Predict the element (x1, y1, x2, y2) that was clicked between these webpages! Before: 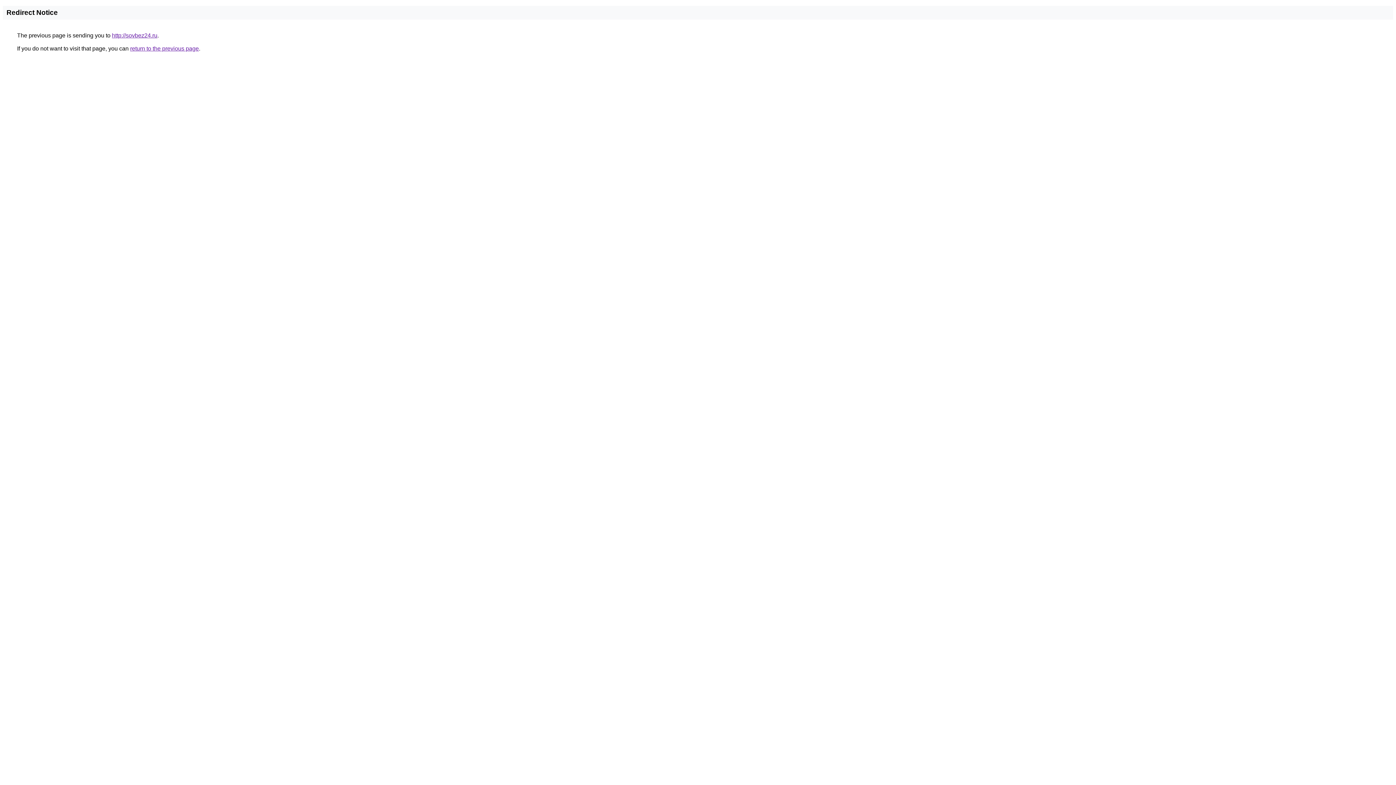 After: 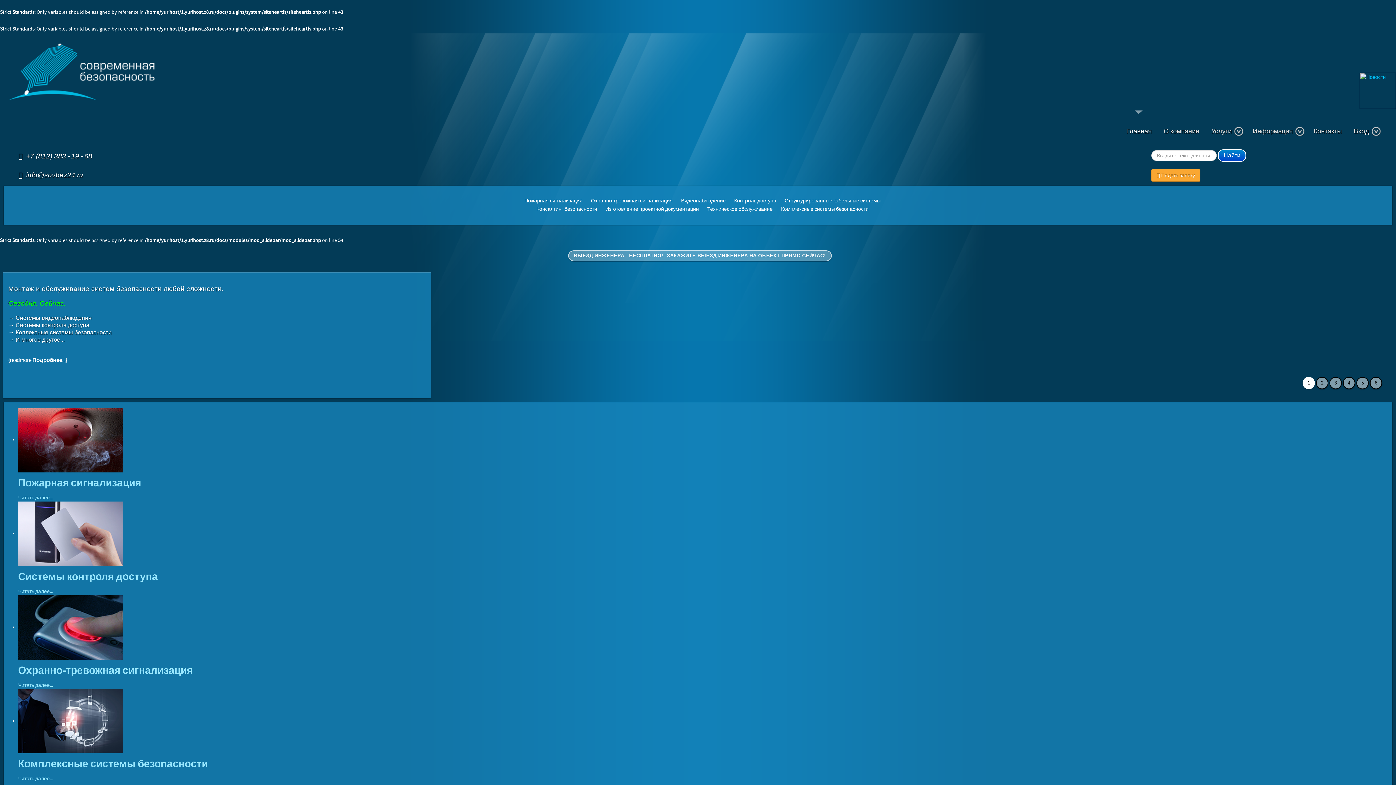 Action: label: http://sovbez24.ru bbox: (112, 32, 157, 38)